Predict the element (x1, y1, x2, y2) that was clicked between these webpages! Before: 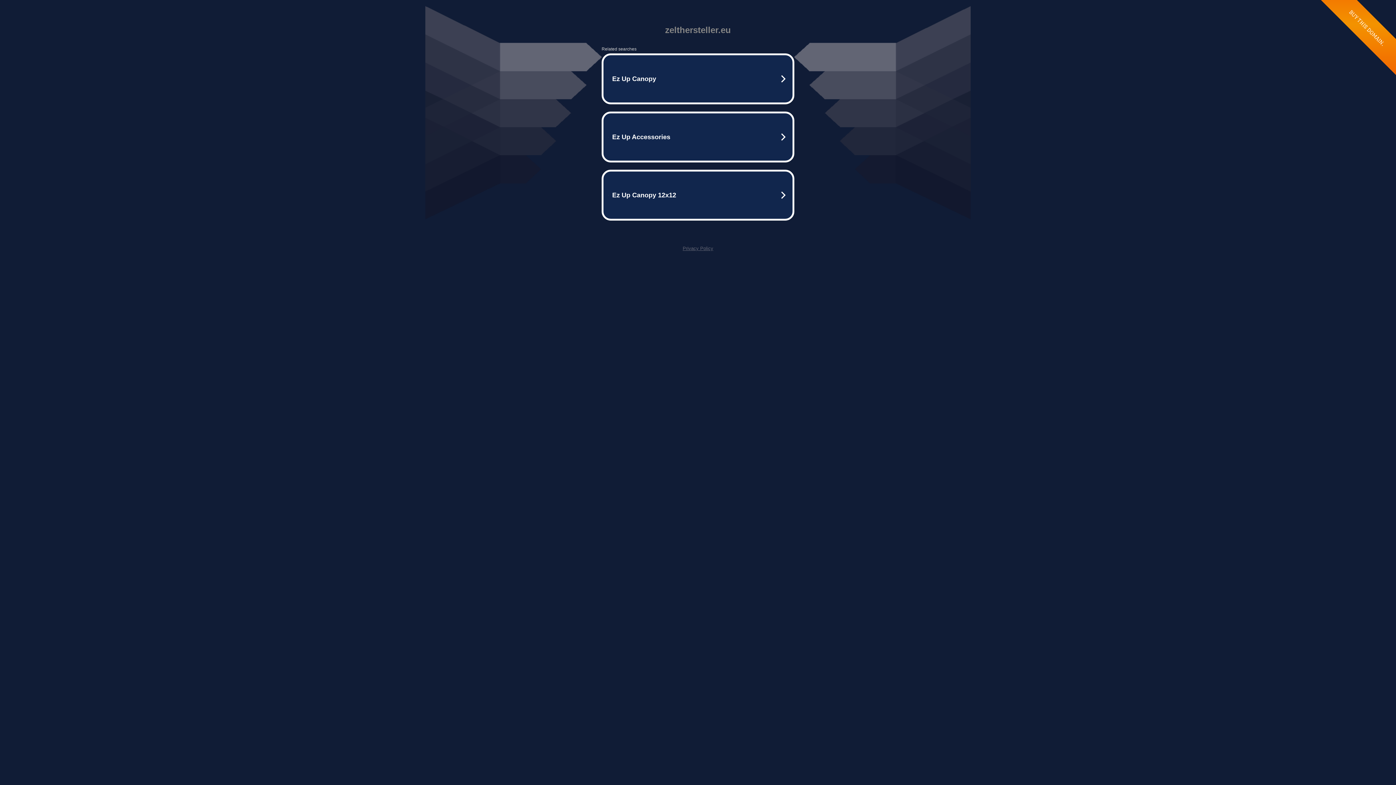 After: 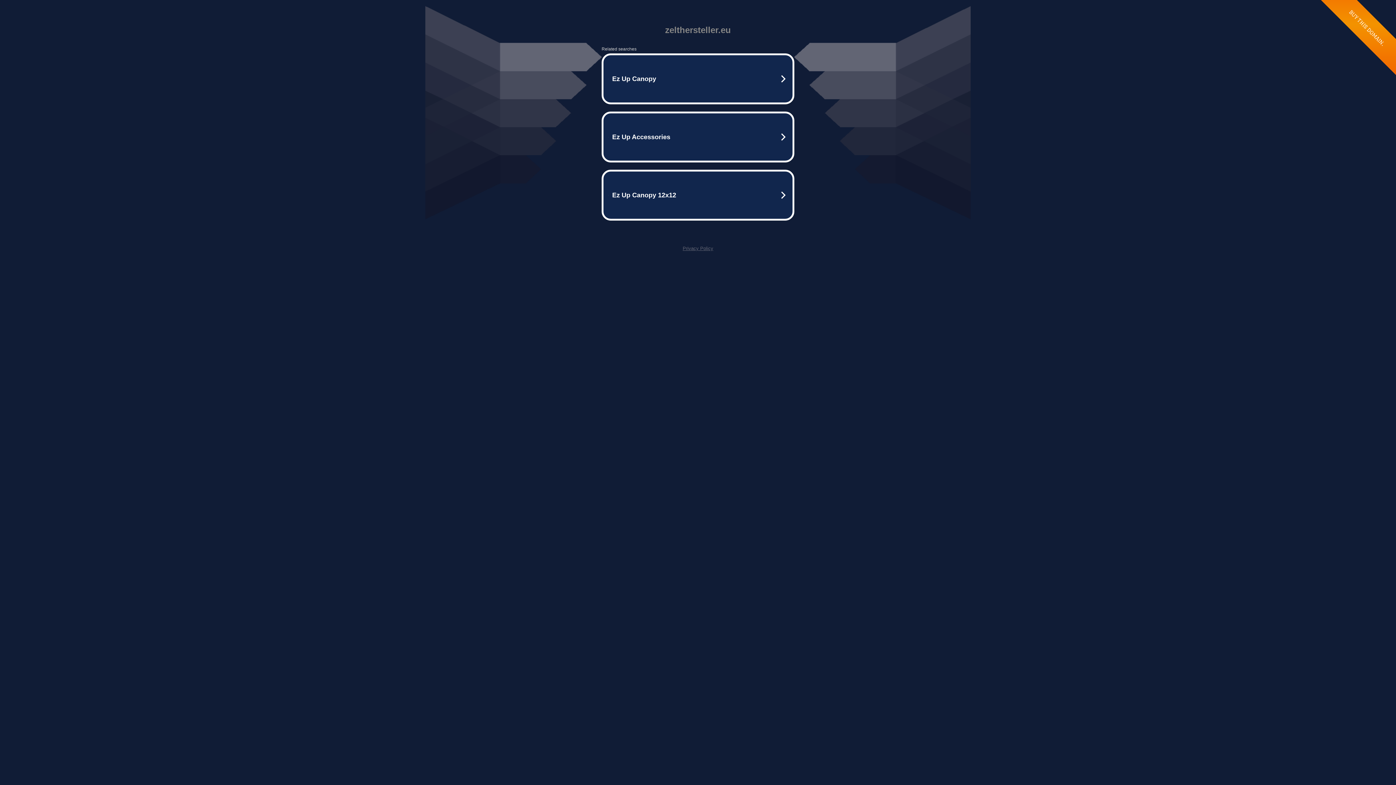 Action: bbox: (682, 245, 713, 251) label: Privacy Policy